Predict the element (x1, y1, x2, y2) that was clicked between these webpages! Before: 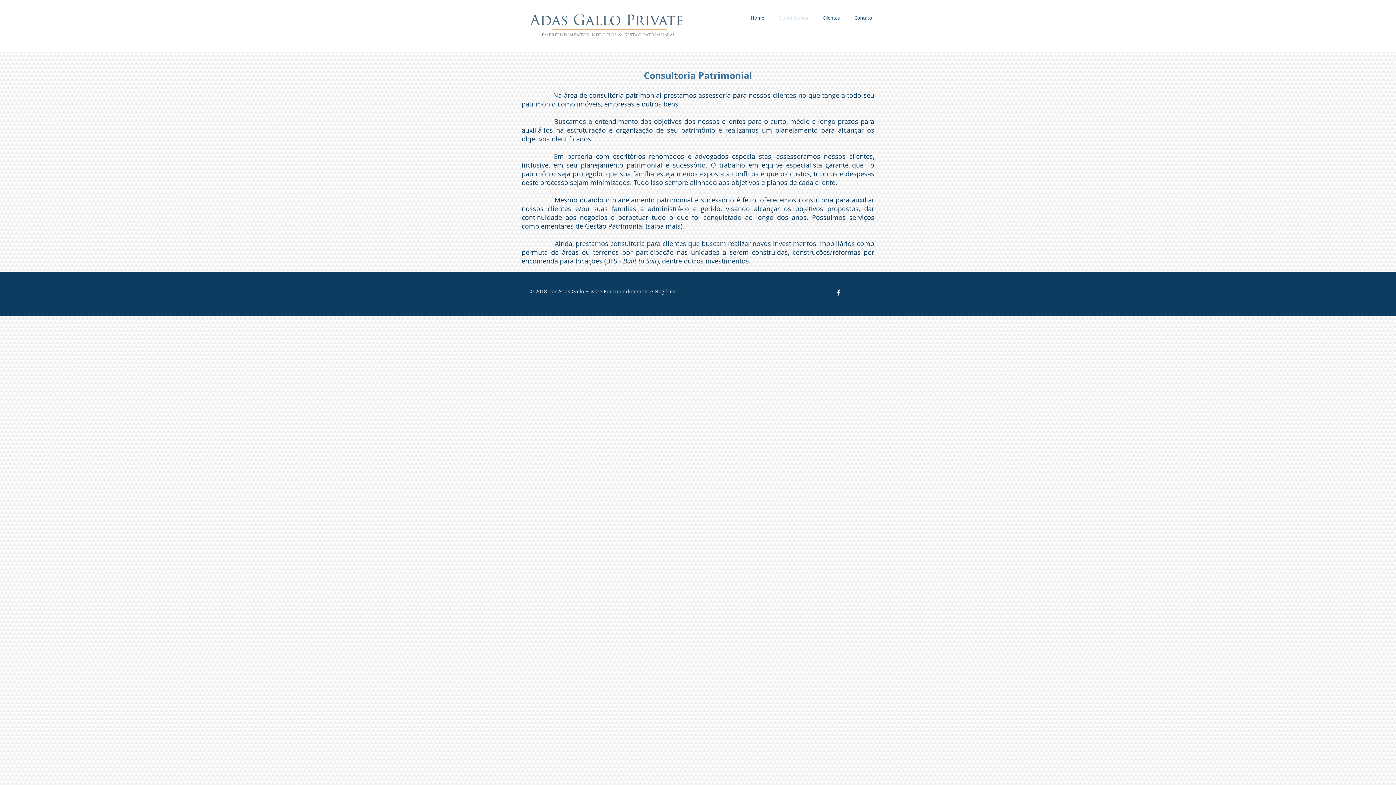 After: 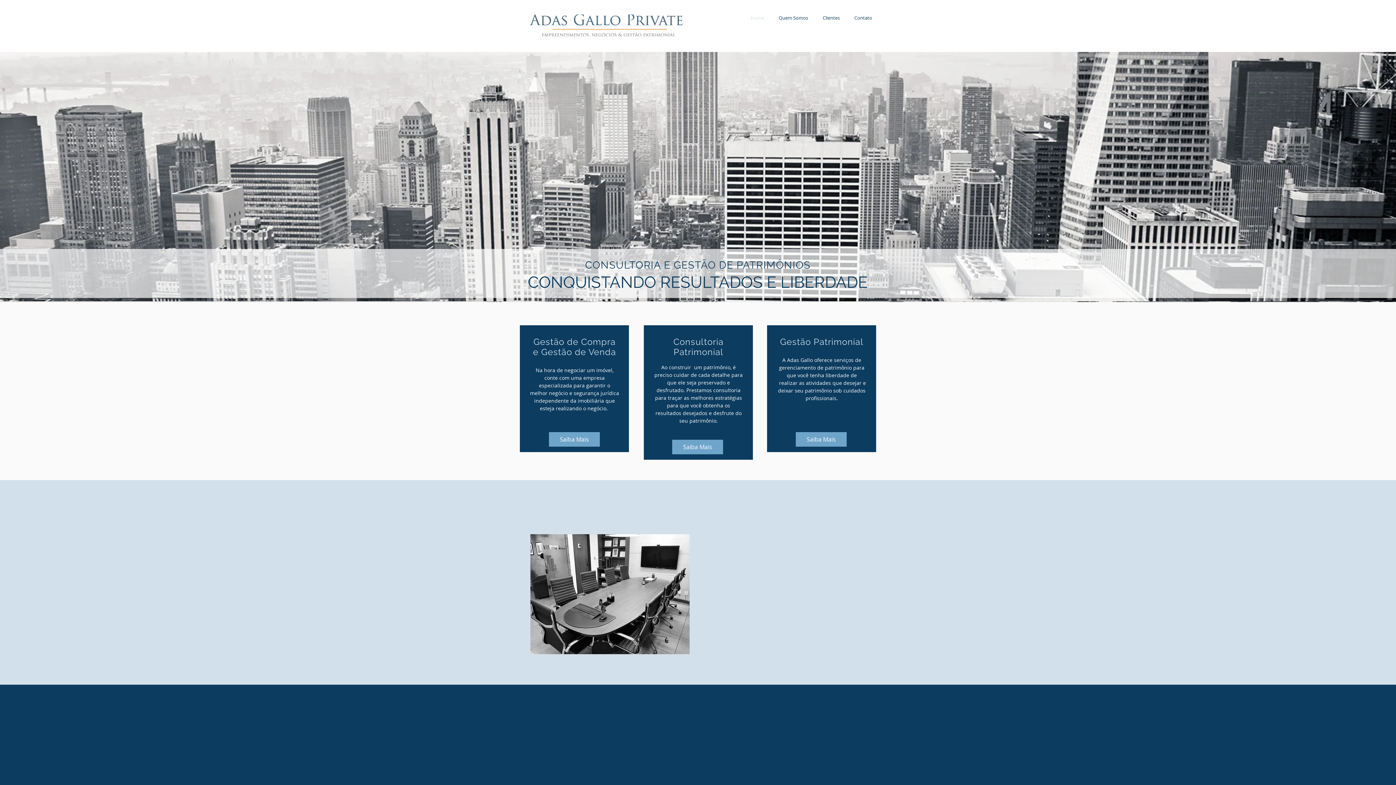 Action: label: Contato bbox: (847, 13, 879, 22)